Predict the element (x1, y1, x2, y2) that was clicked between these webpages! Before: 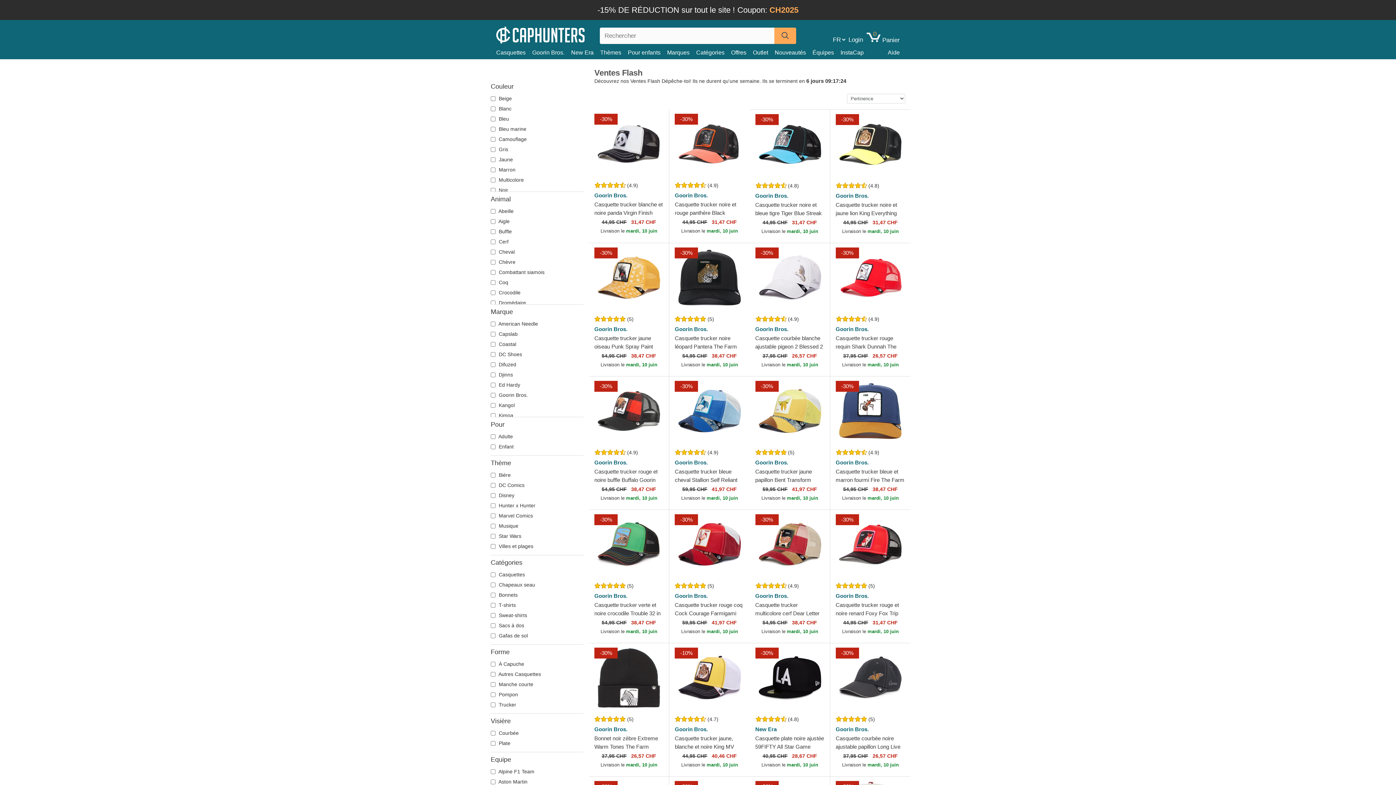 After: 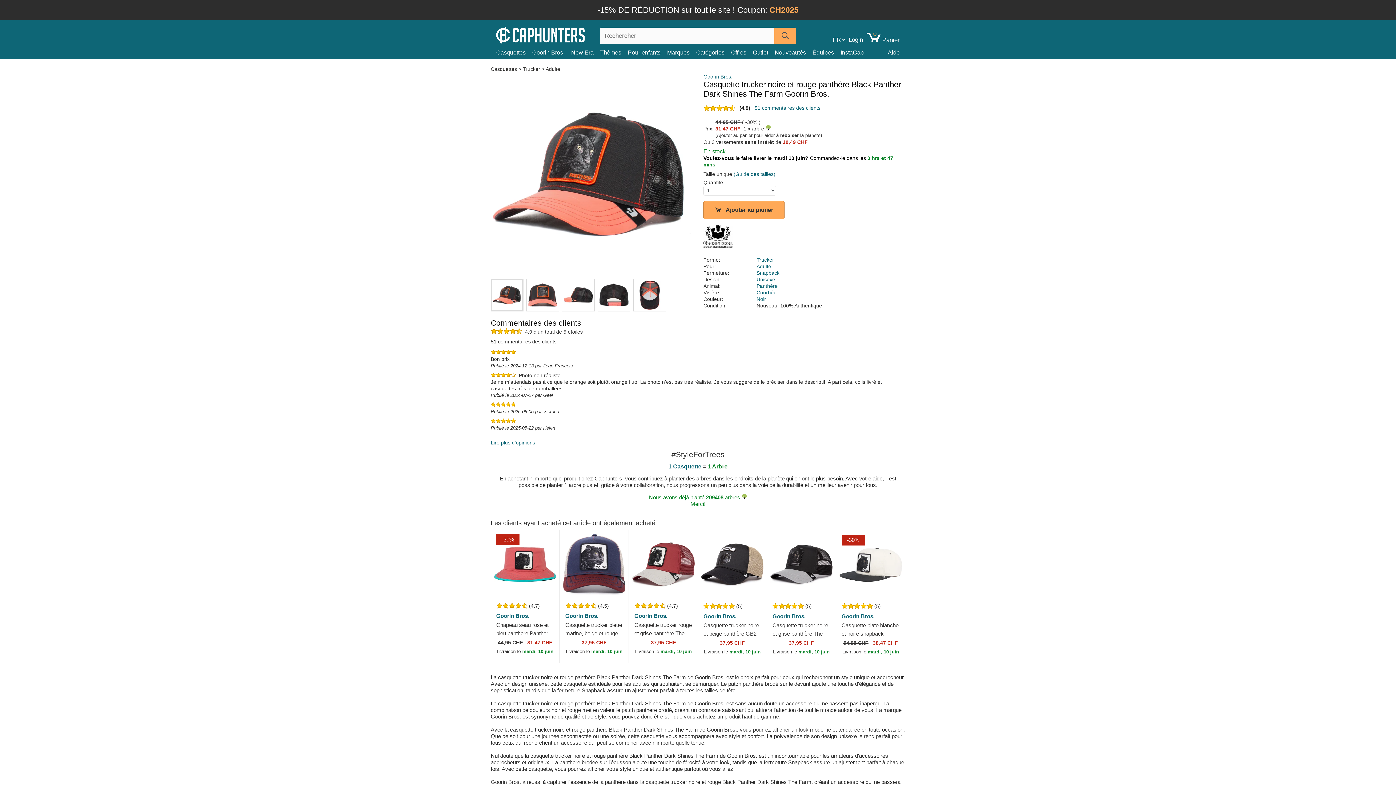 Action: label: -30% bbox: (669, 109, 750, 178)